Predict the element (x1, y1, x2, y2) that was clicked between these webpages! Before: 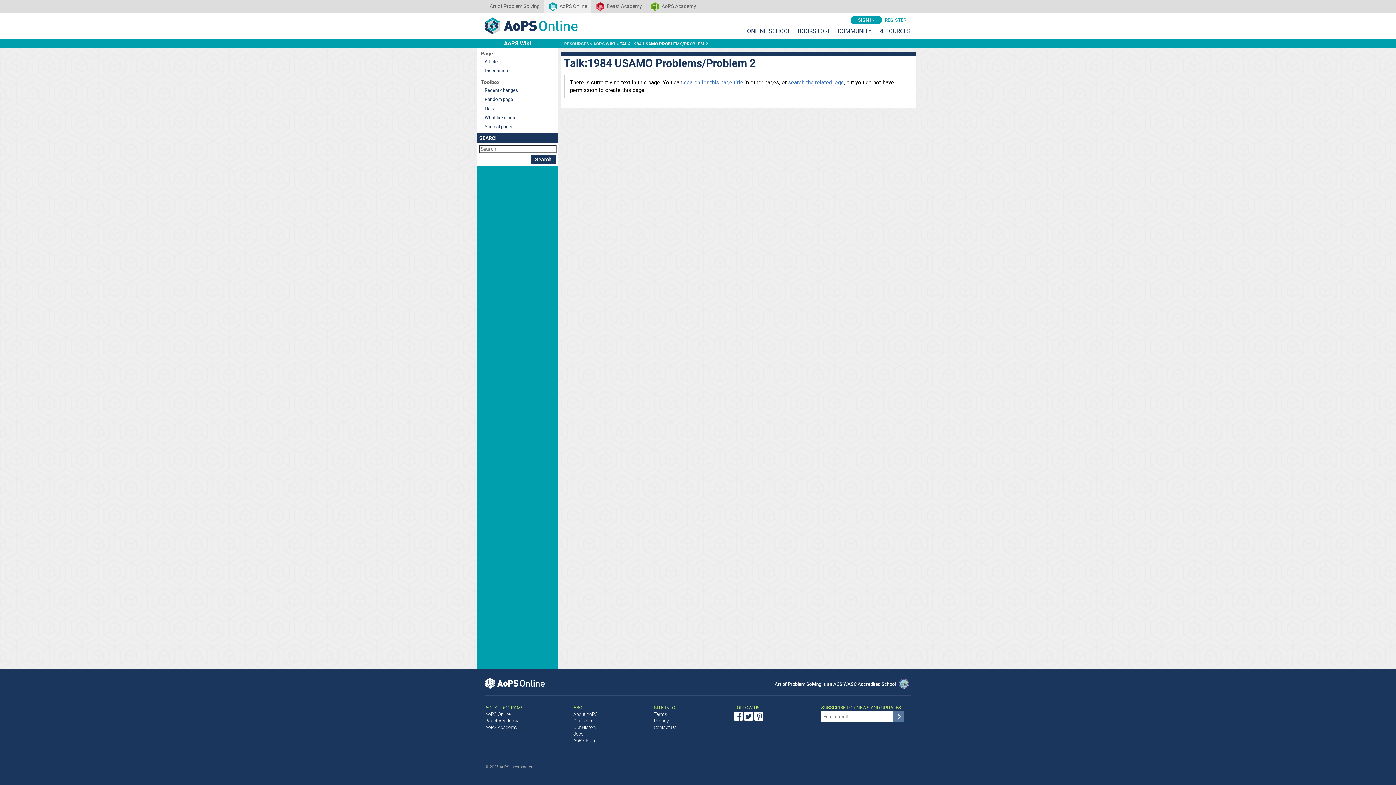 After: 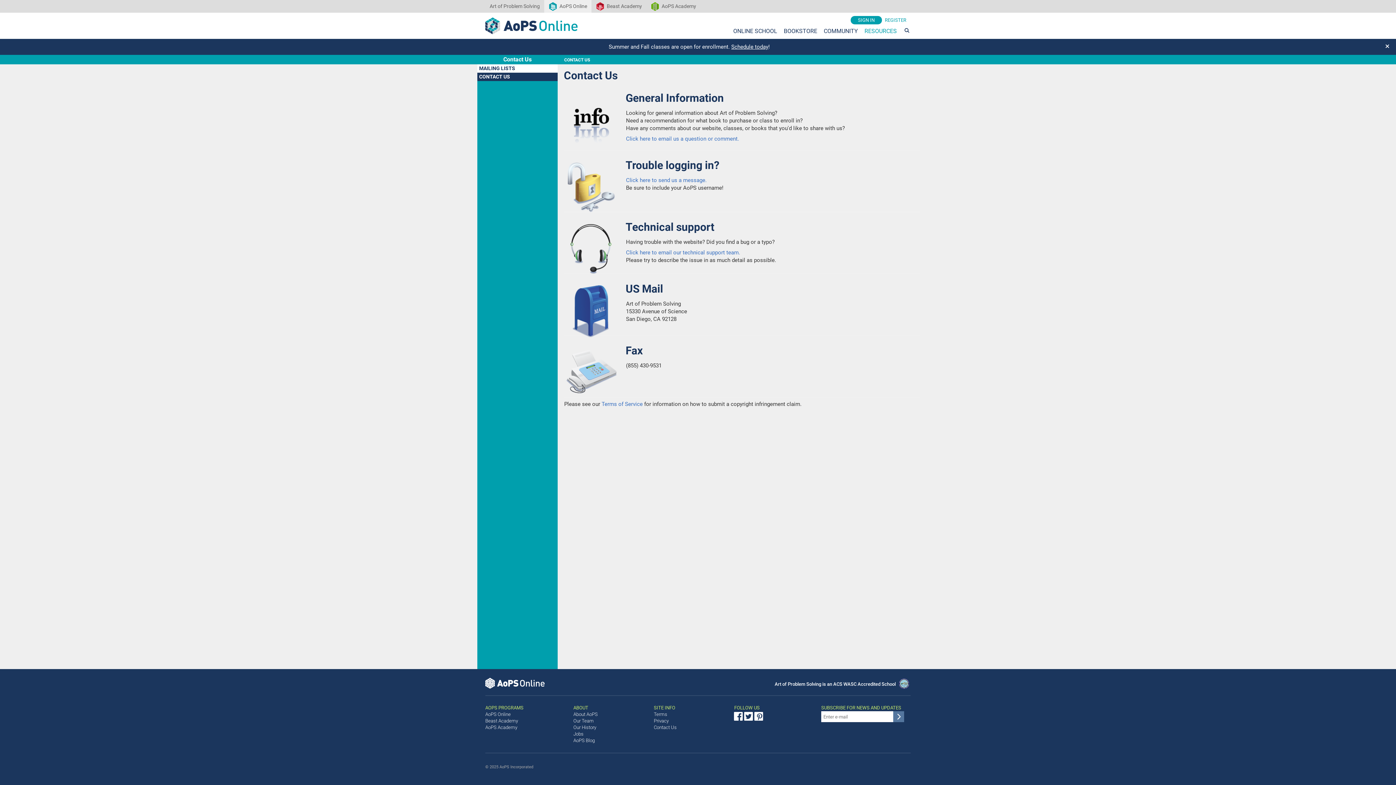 Action: bbox: (654, 725, 676, 730) label: Contact Us